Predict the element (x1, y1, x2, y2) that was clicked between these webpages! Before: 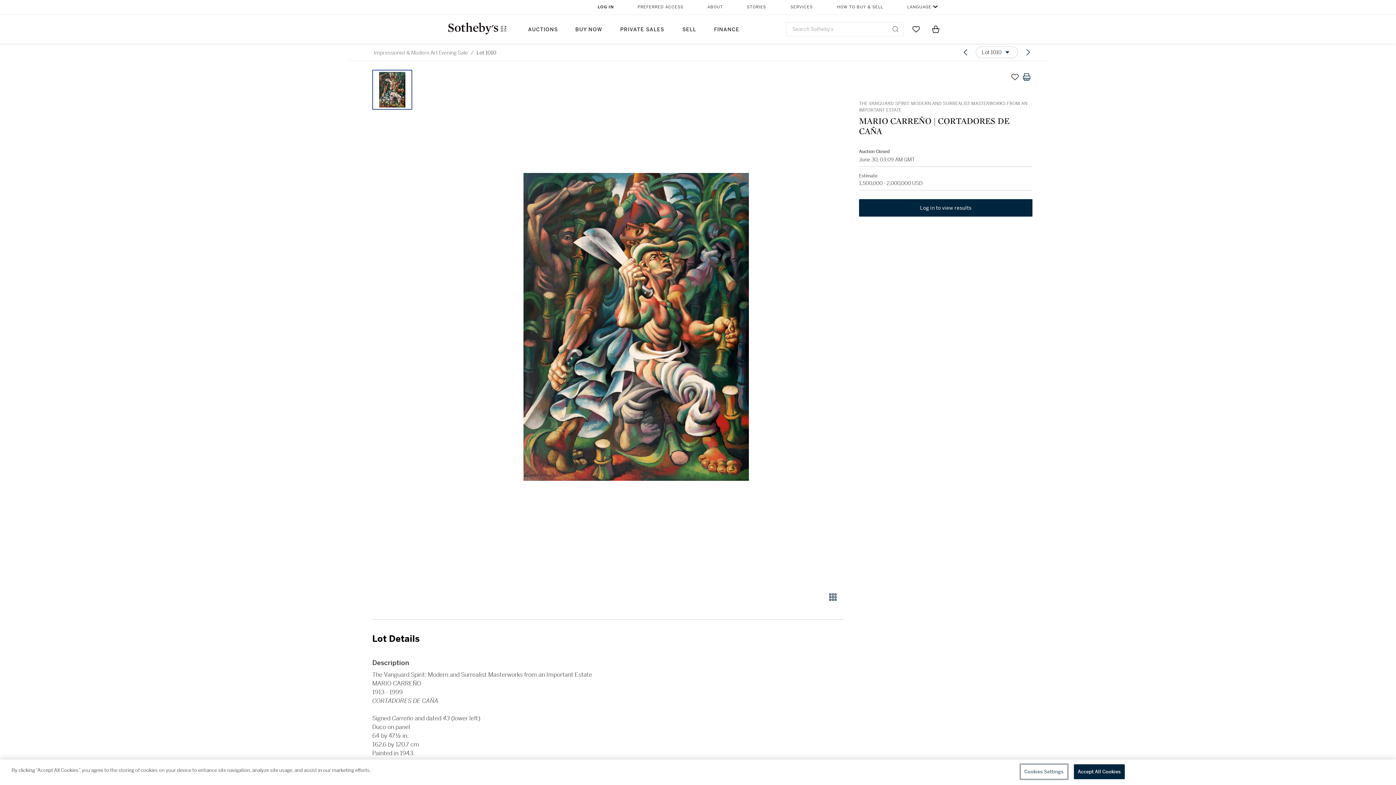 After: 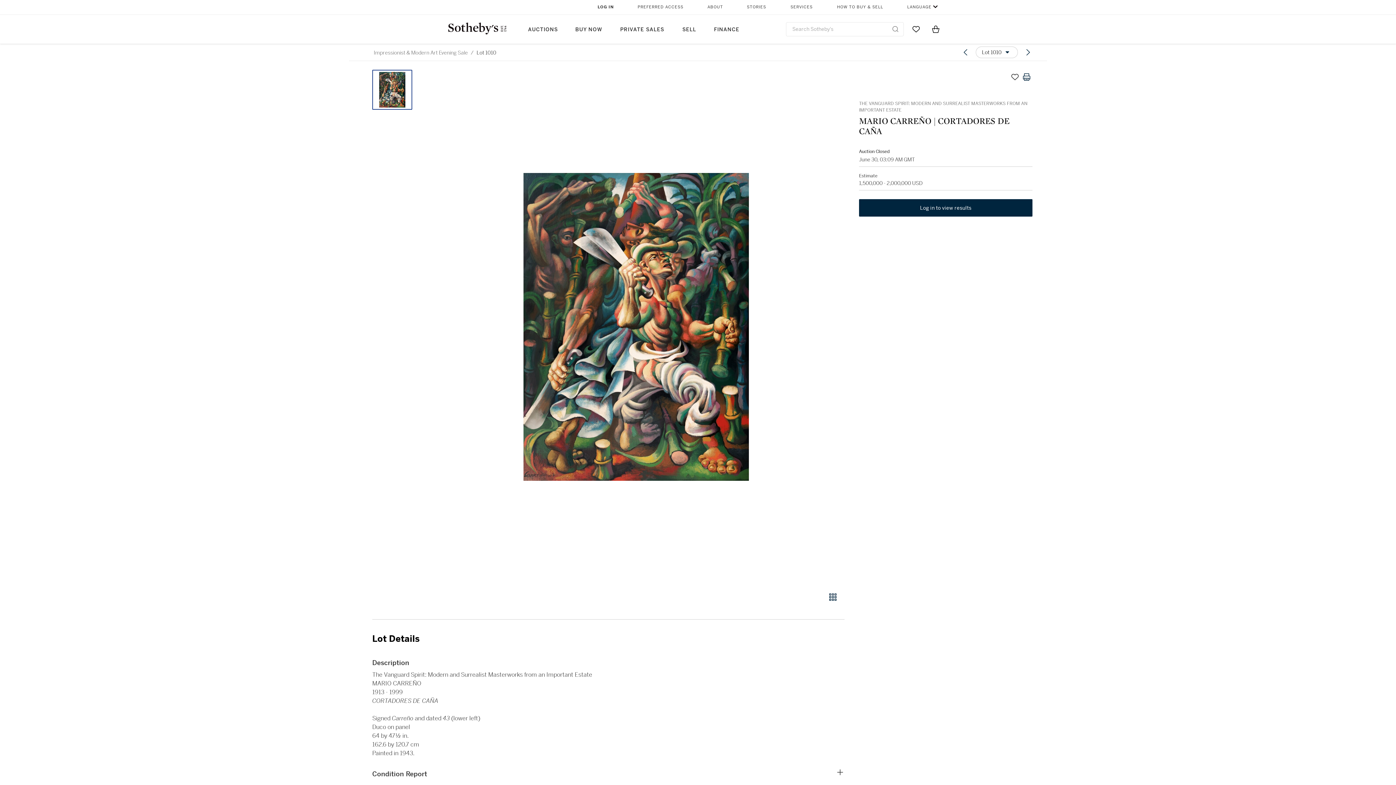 Action: bbox: (1021, 71, 1032, 82) label: Print lot details